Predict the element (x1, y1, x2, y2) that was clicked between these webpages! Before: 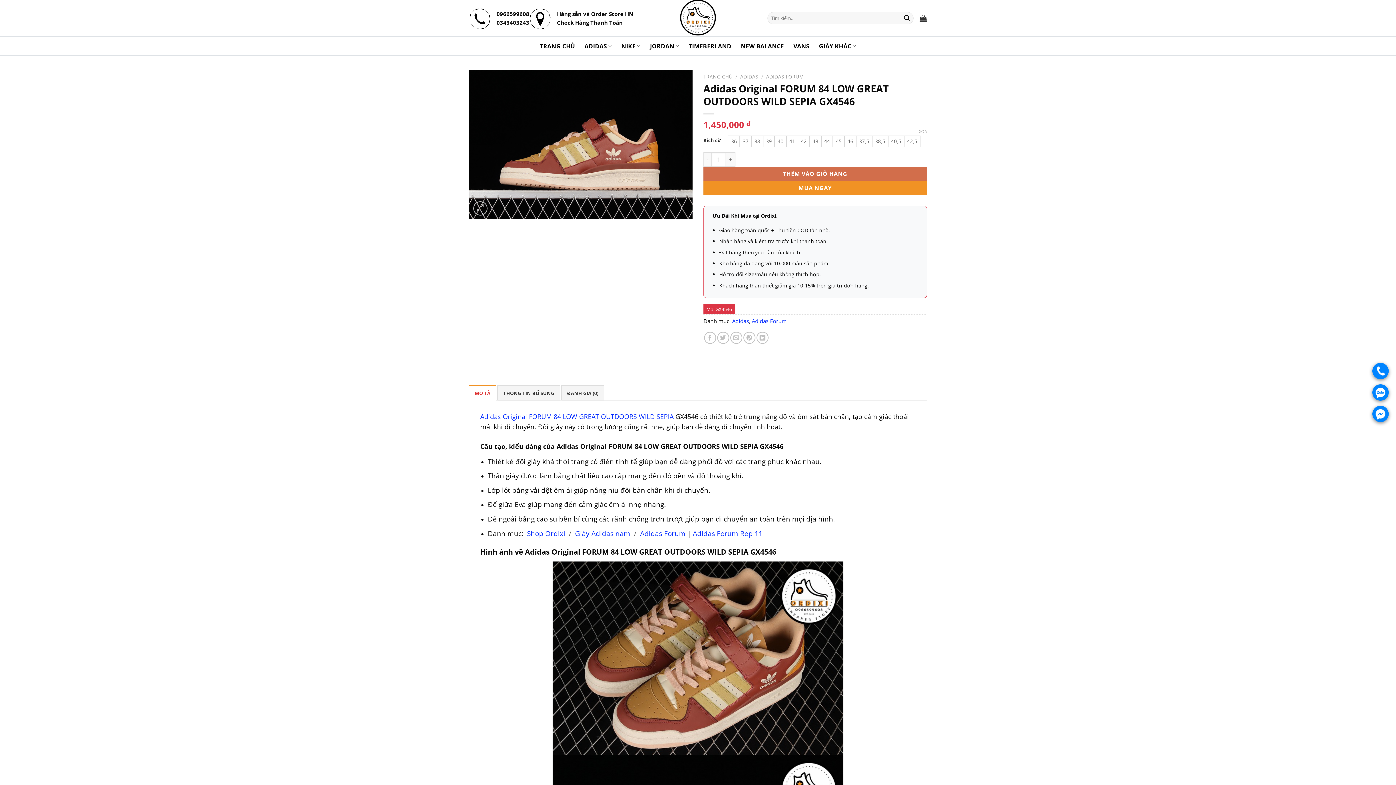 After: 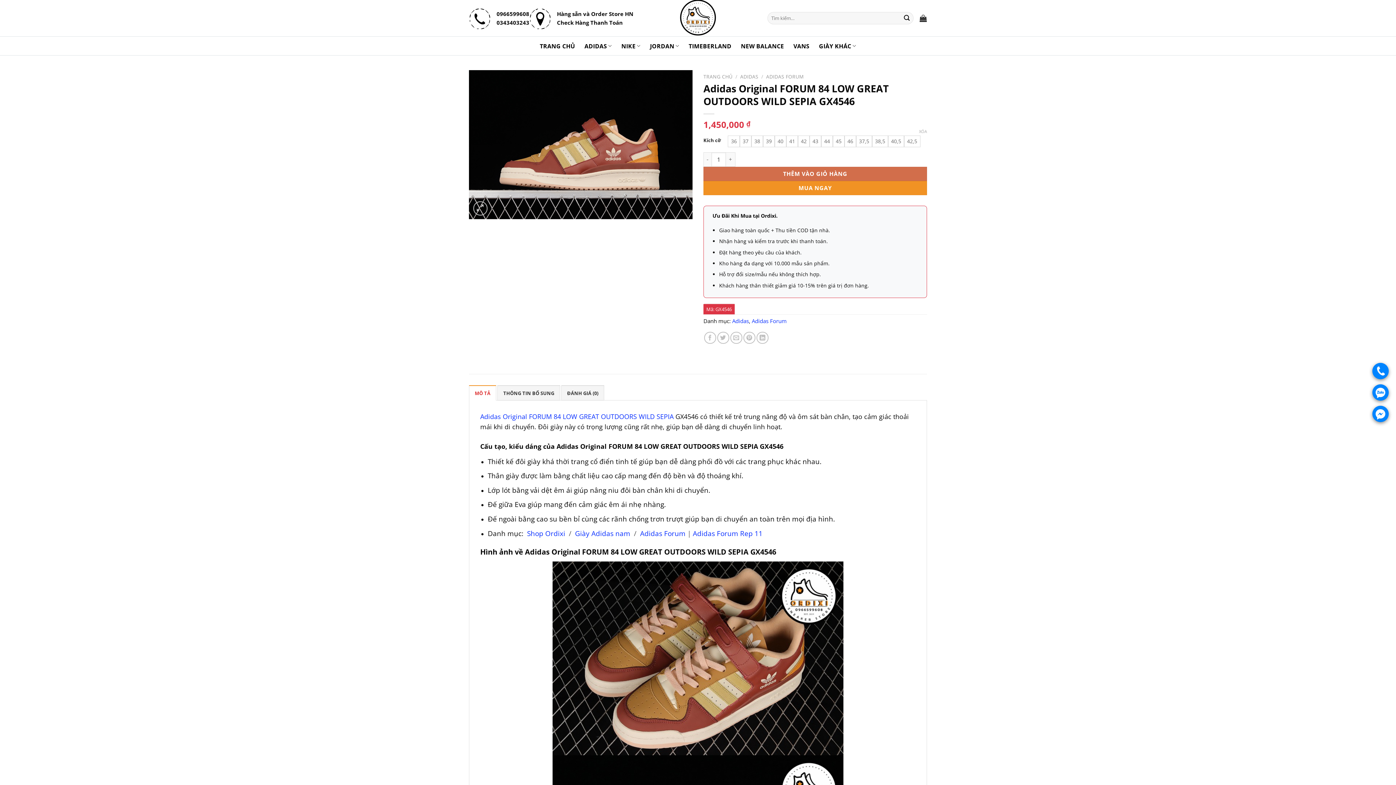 Action: label: Adidas Original FORUM 84 LOW GREAT OUTDOORS WILD SEPIA bbox: (480, 412, 673, 421)